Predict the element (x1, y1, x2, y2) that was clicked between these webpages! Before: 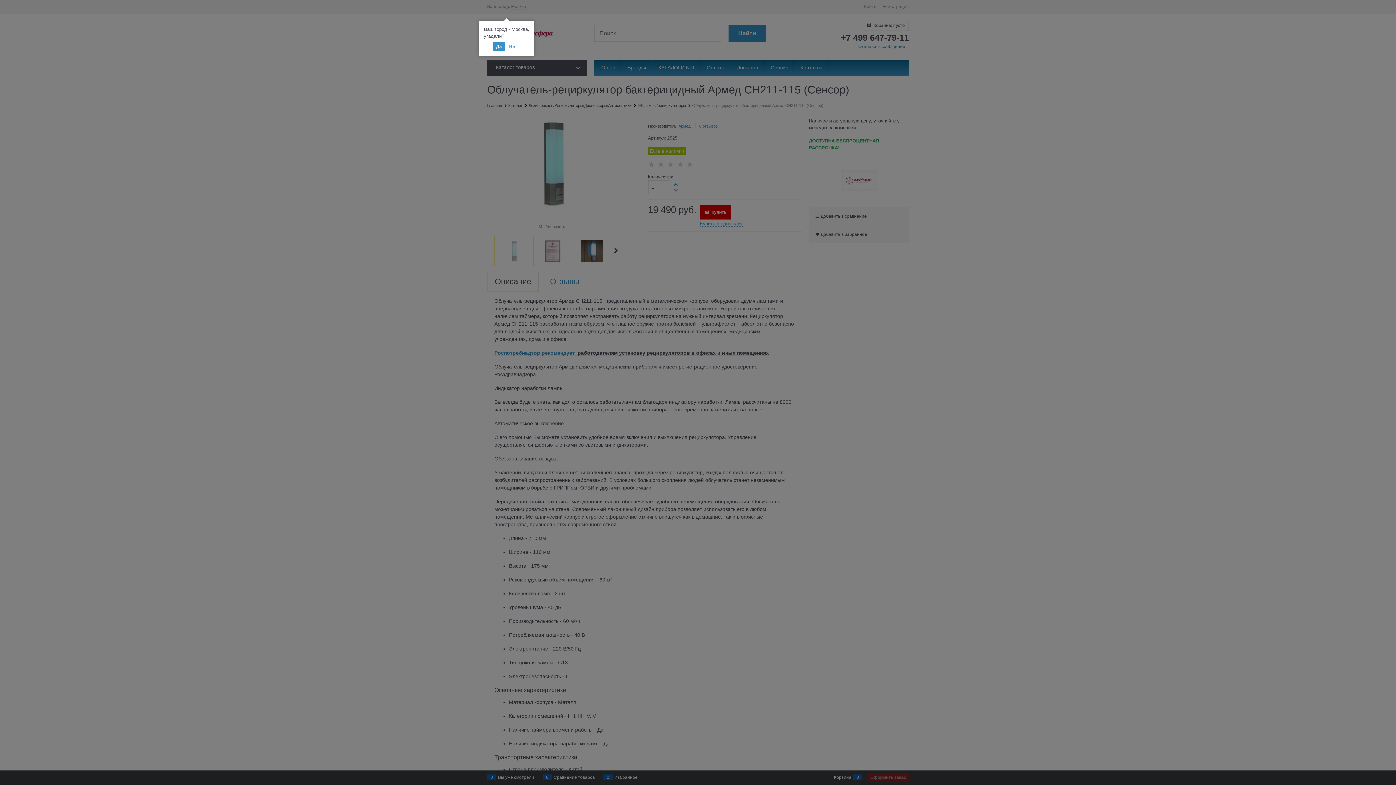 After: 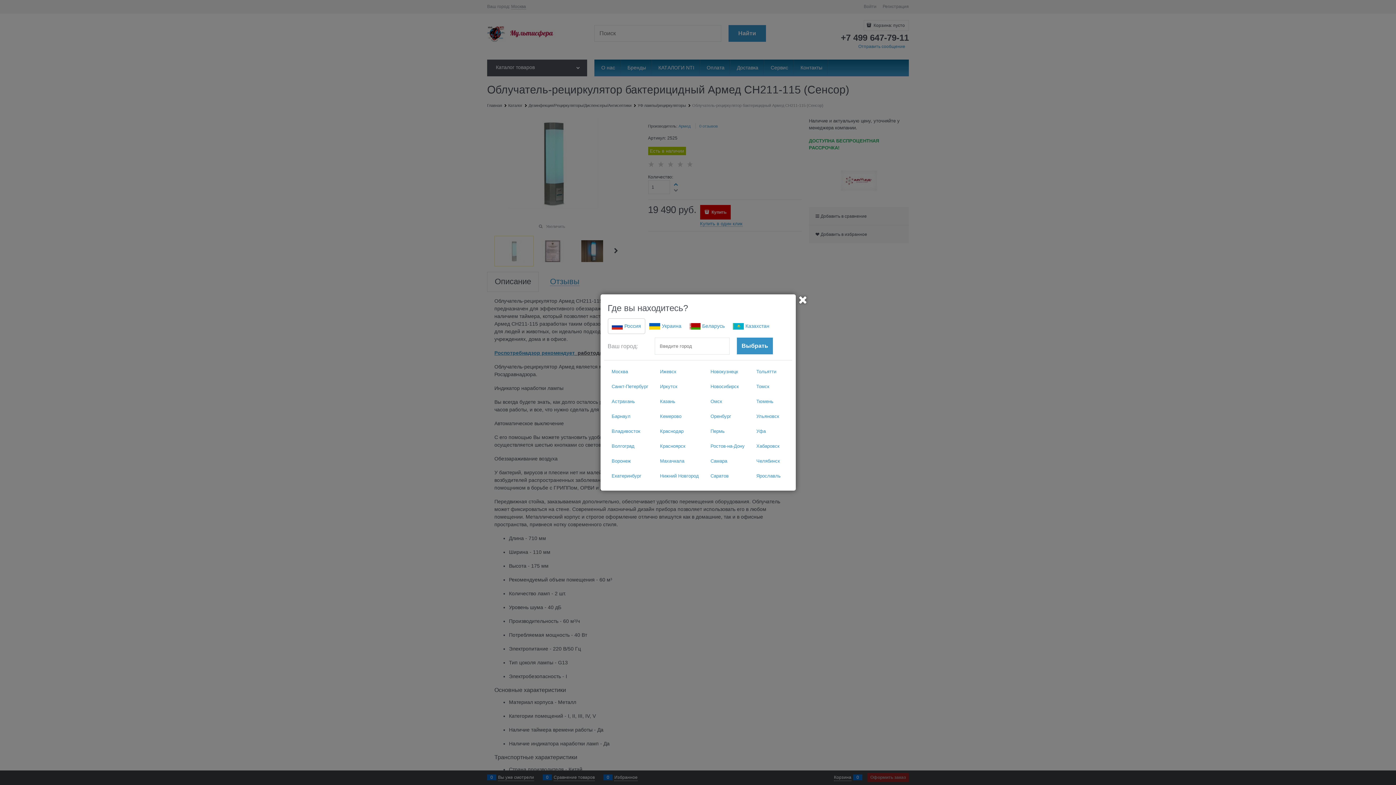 Action: label: Нет bbox: (506, 42, 520, 51)